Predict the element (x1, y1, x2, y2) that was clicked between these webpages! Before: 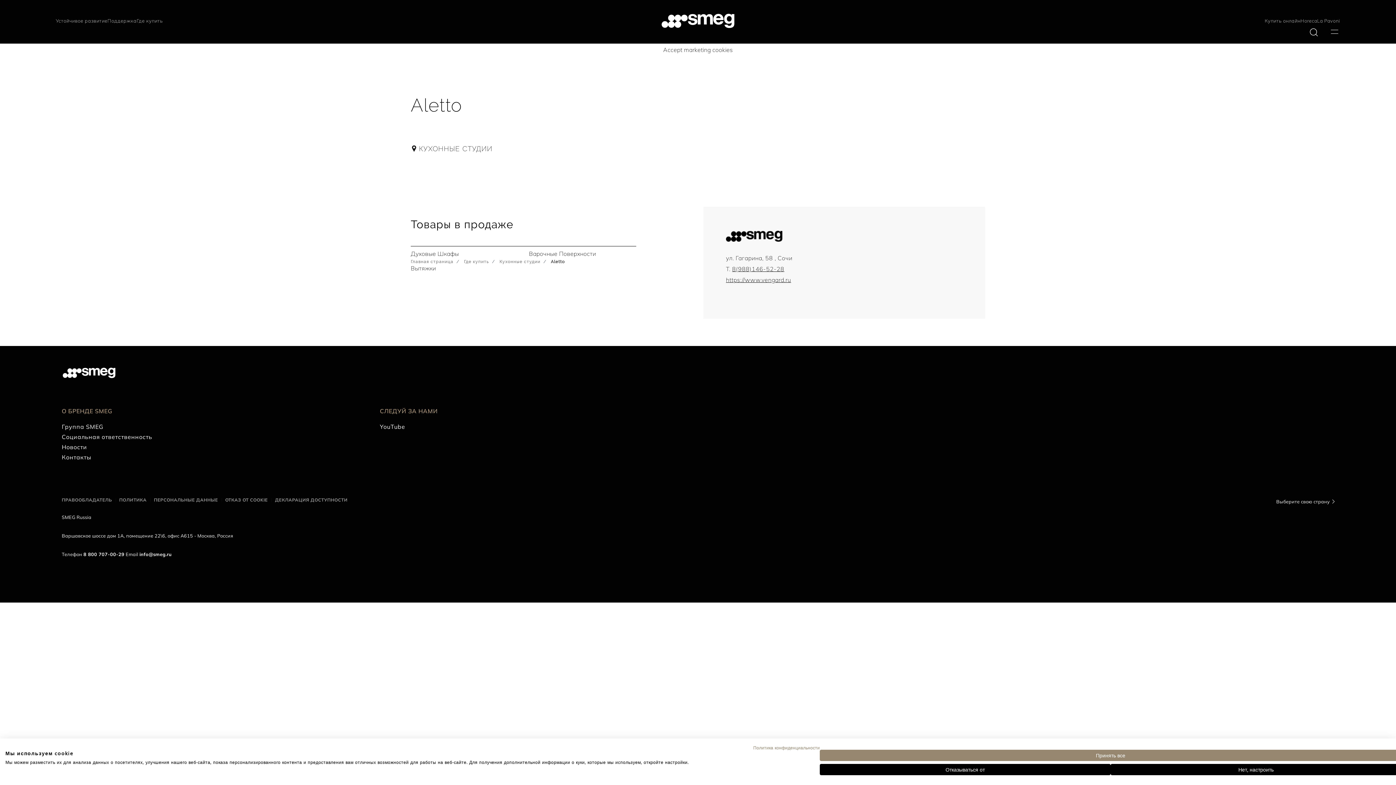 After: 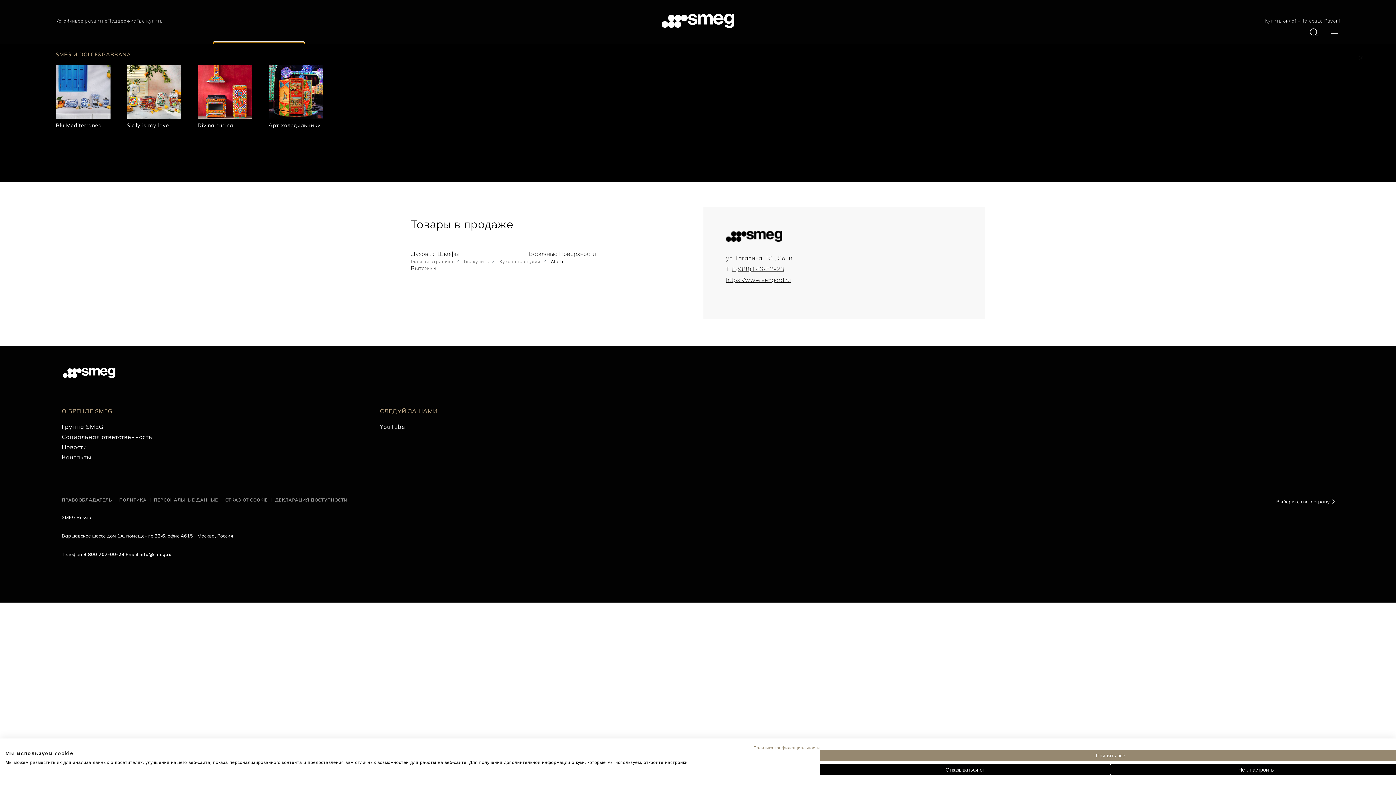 Action: bbox: (213, 42, 304, 51) label: СПЕЦИАЛЬНЫЕ ПРОДУКТЫ